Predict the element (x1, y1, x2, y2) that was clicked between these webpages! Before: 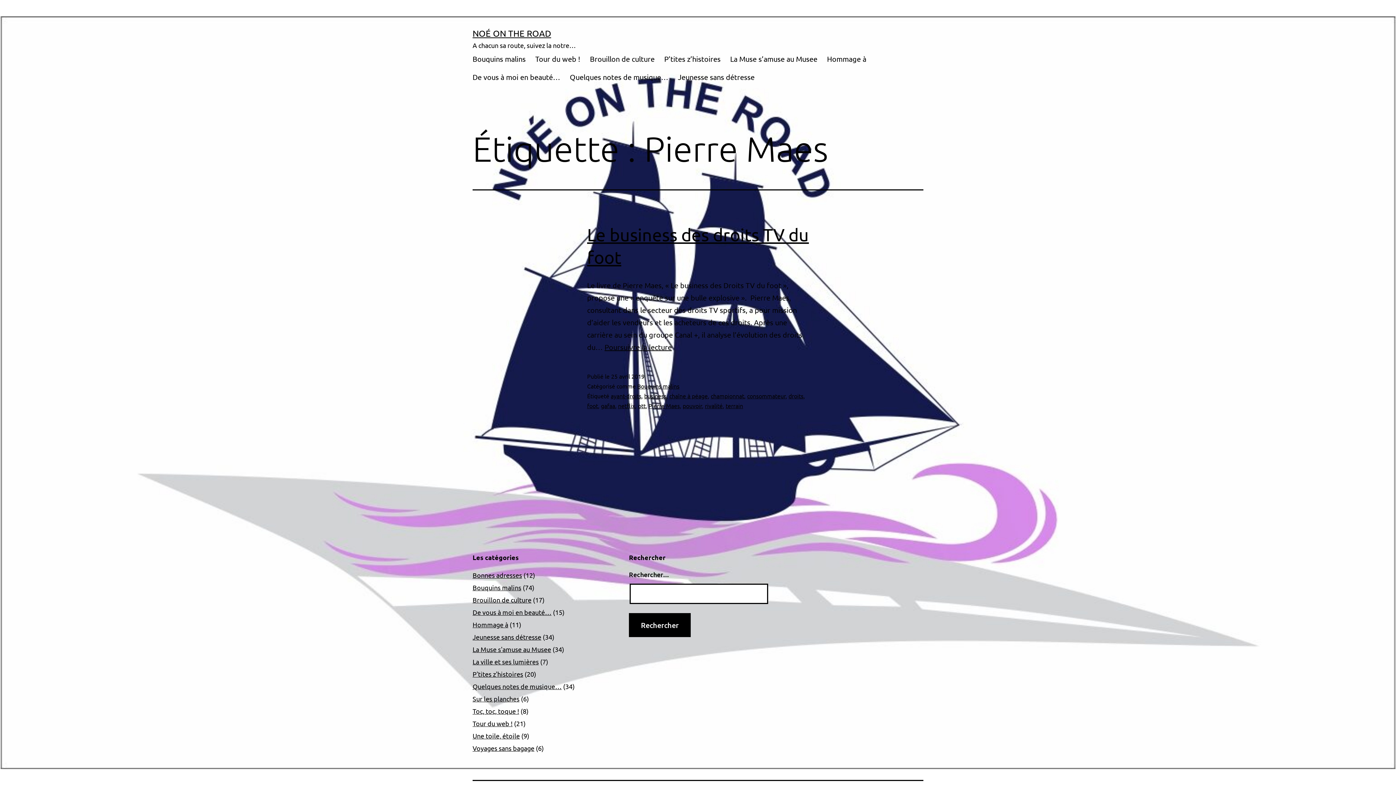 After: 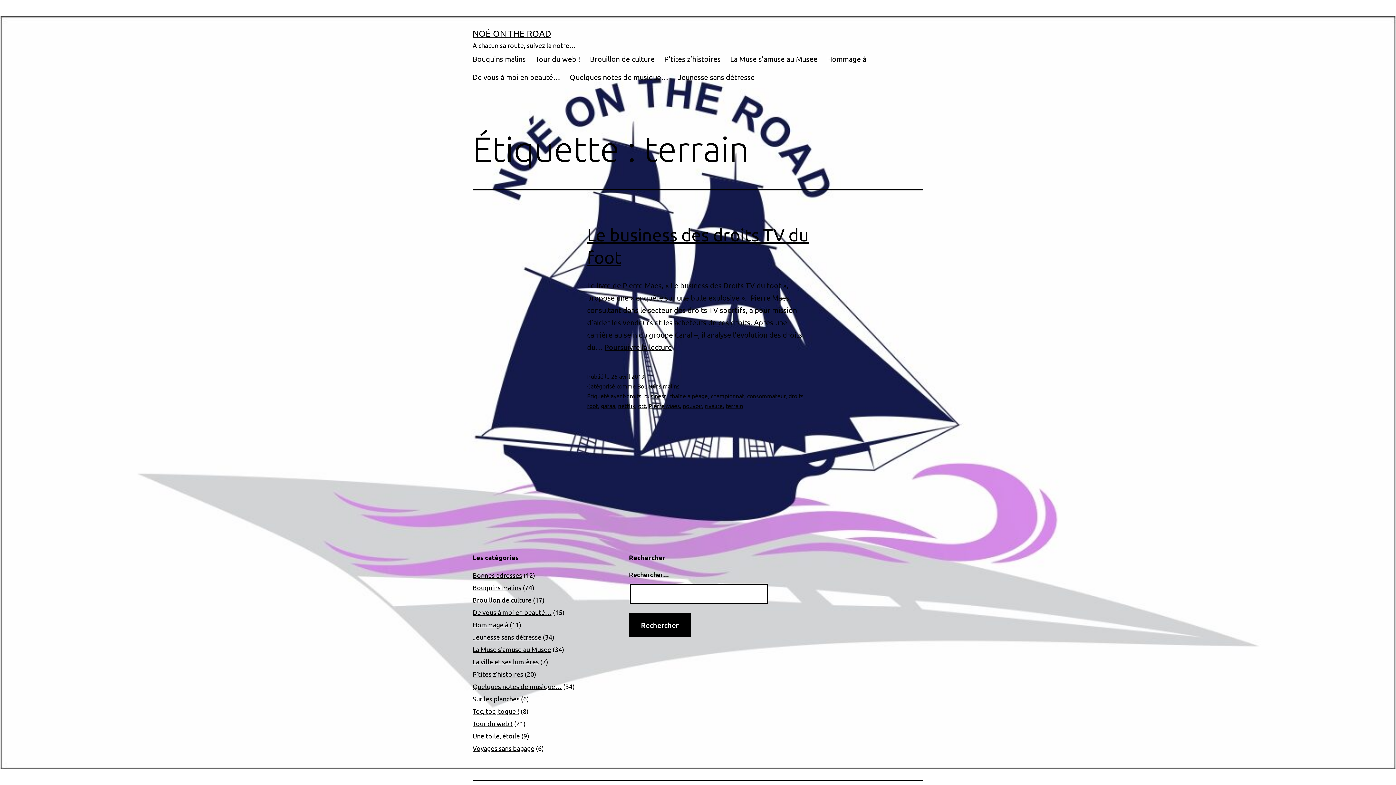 Action: label: terrain bbox: (725, 402, 743, 409)